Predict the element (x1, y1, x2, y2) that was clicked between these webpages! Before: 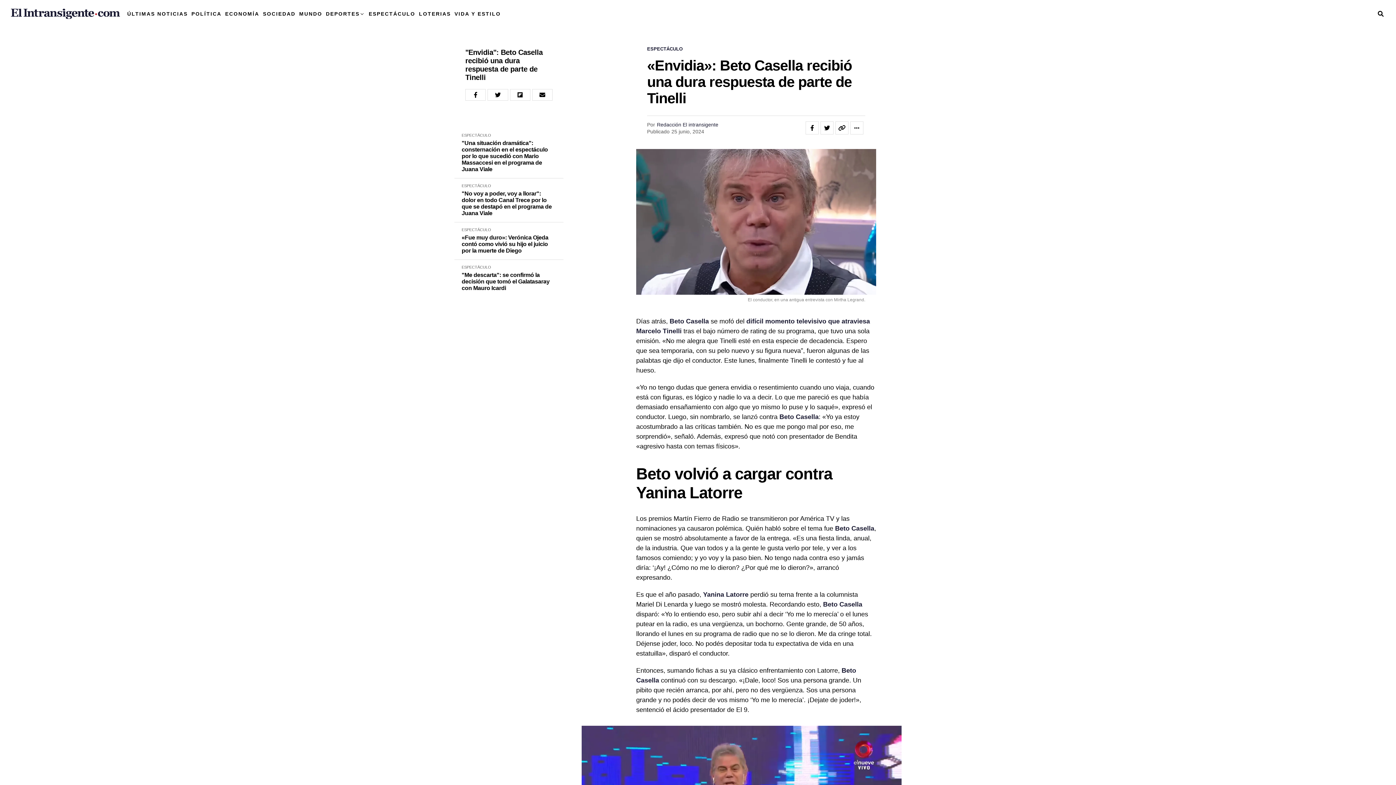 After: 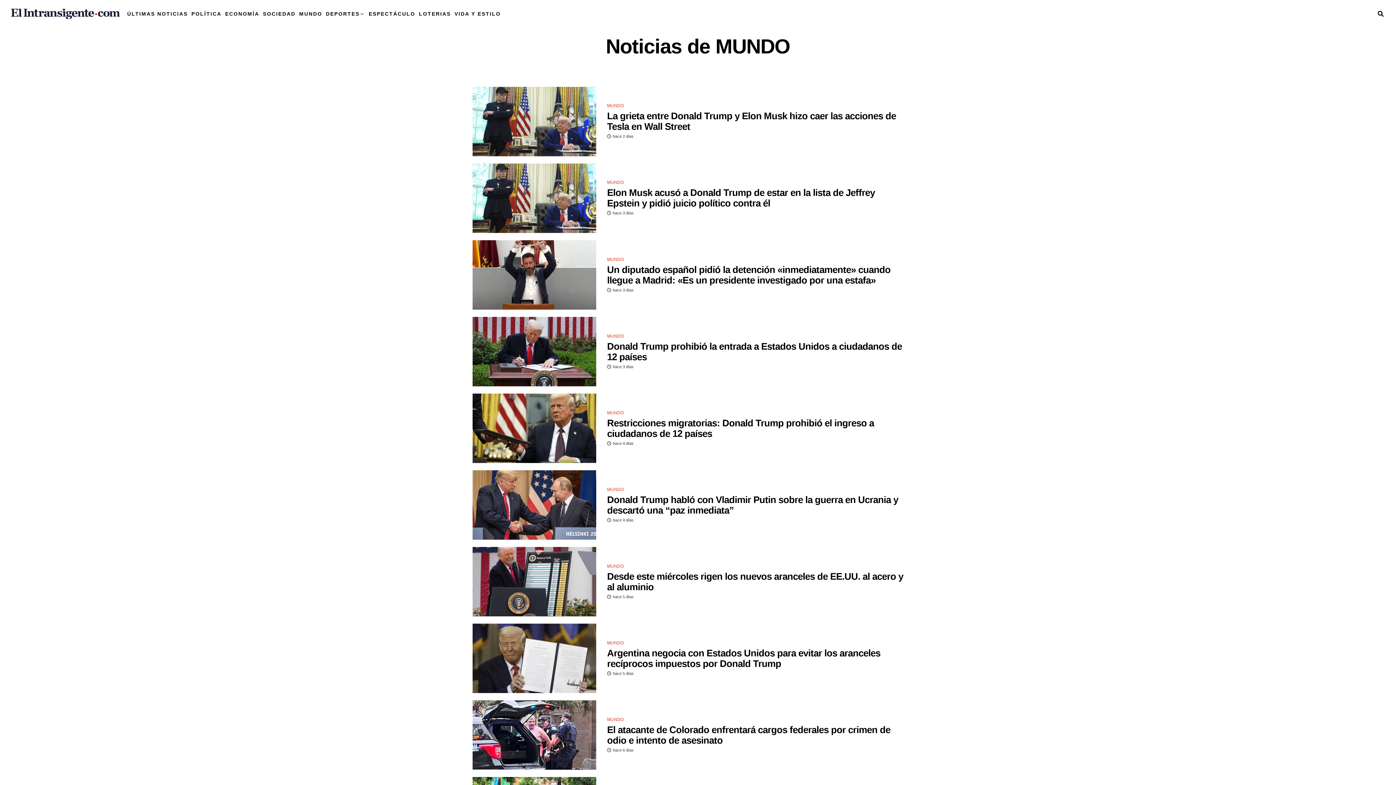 Action: label: MUNDO bbox: (297, 2, 324, 25)